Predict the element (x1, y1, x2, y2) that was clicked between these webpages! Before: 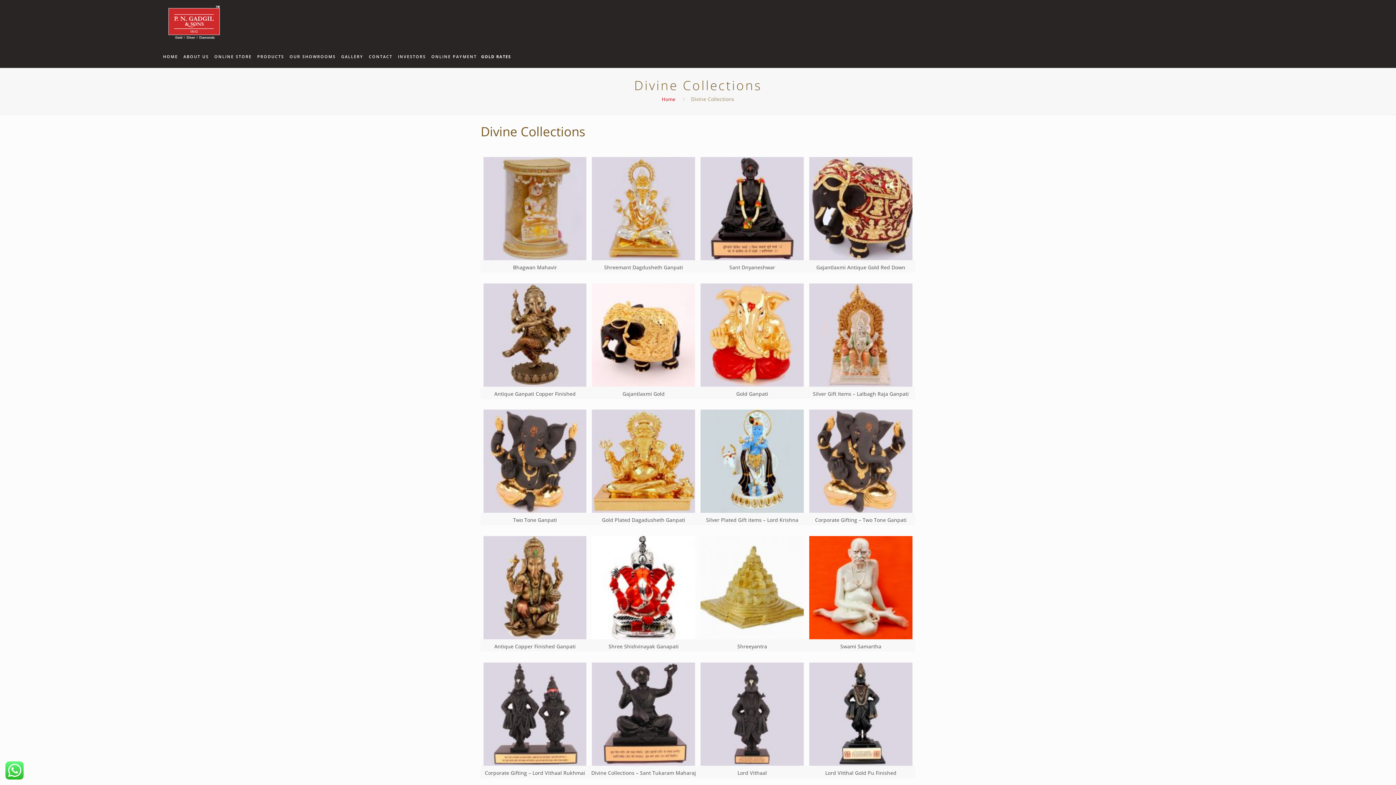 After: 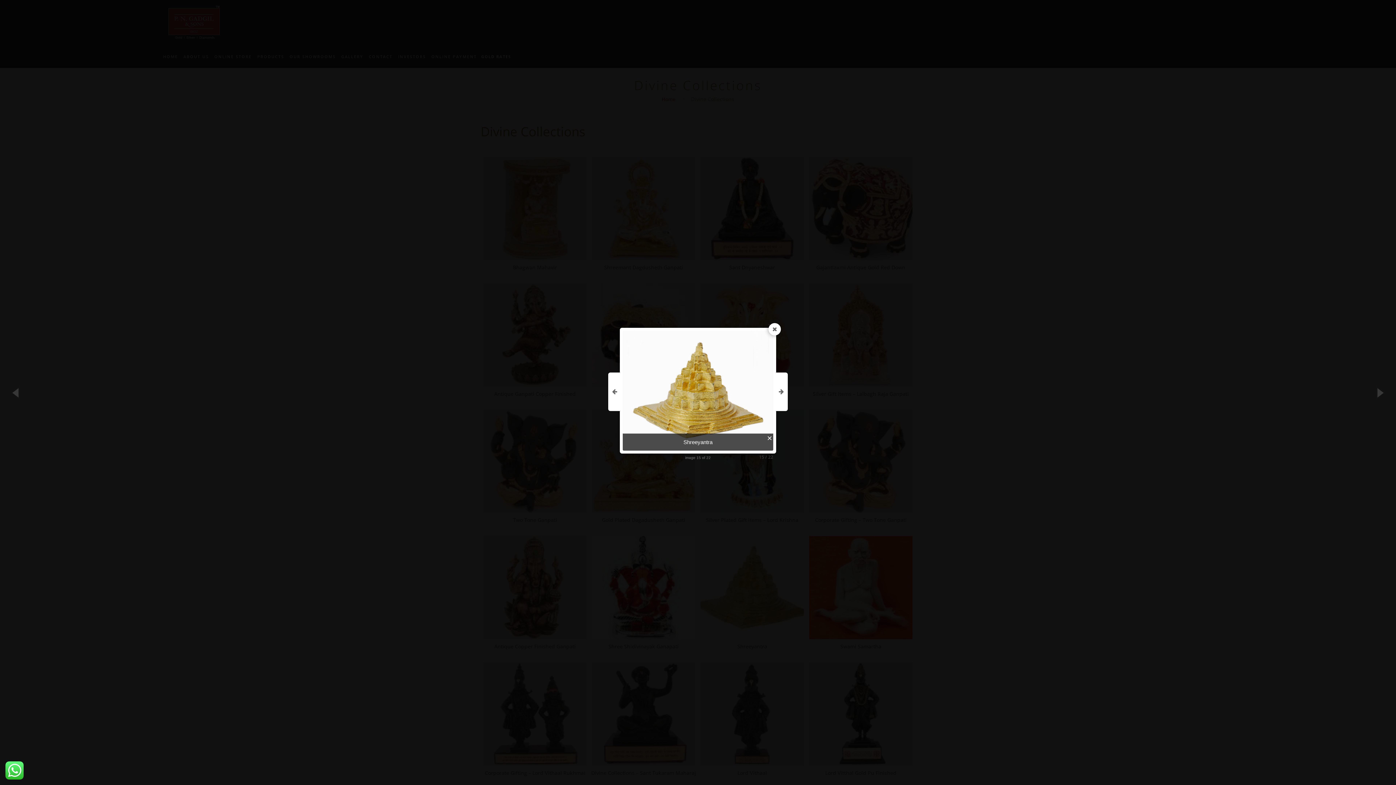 Action: bbox: (700, 536, 804, 639)